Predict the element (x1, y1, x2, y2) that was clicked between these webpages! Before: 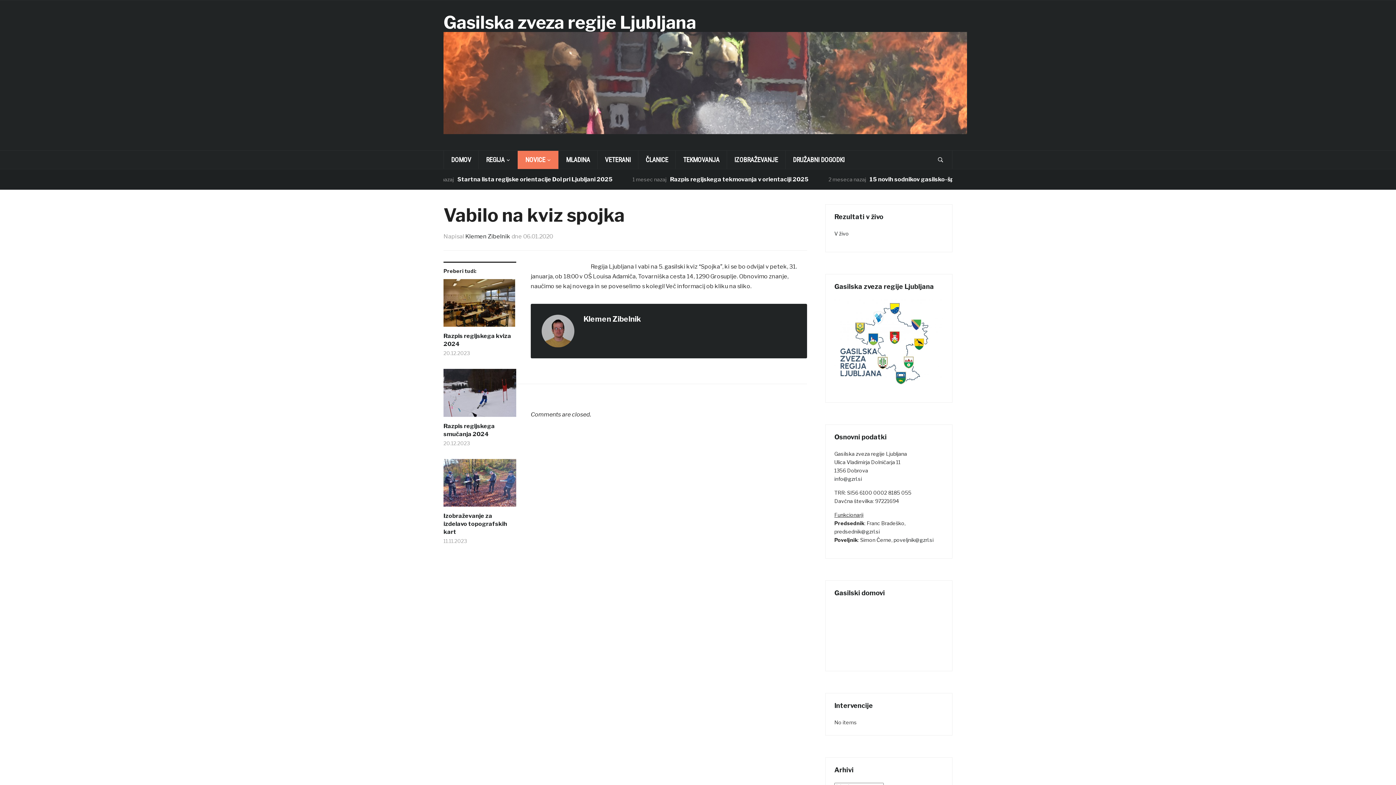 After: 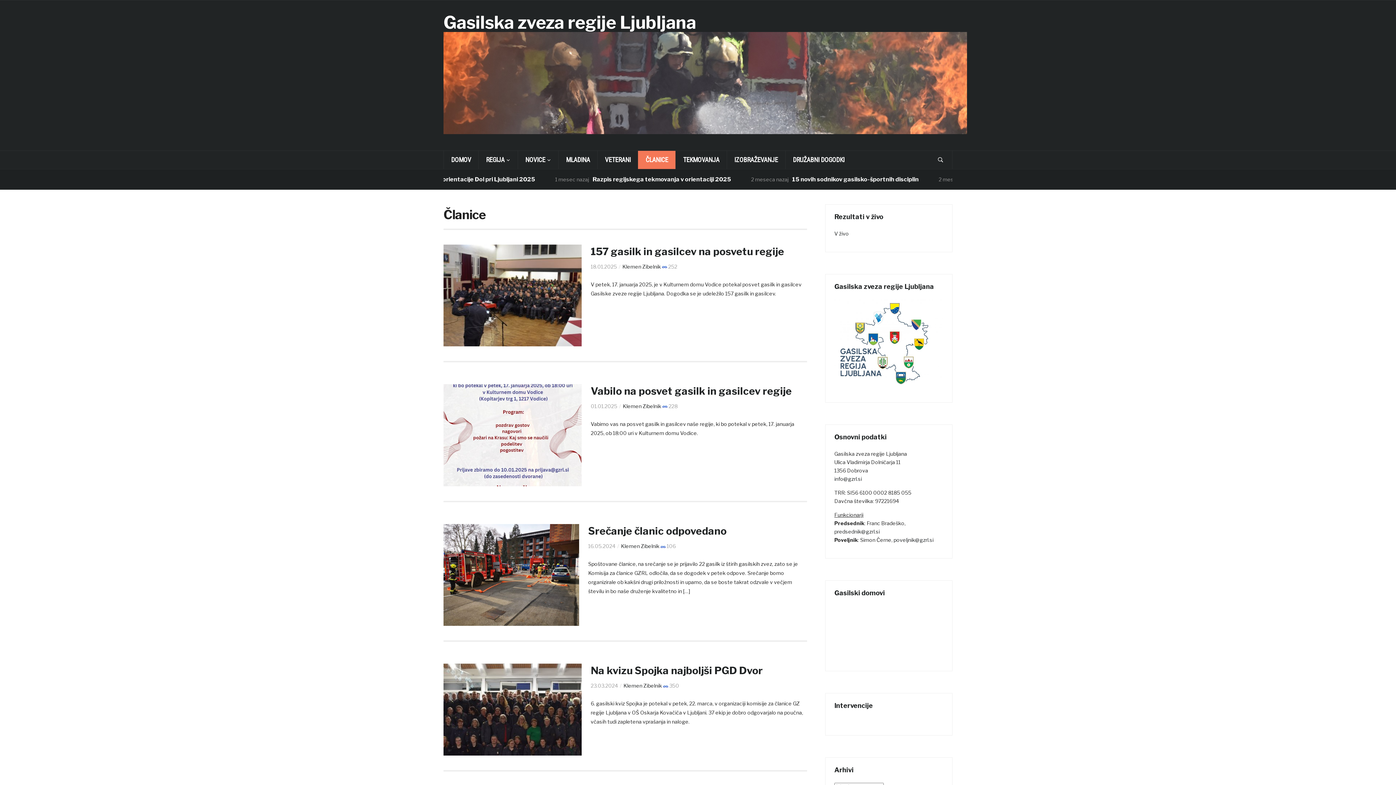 Action: label: ČLANICE bbox: (638, 150, 675, 169)